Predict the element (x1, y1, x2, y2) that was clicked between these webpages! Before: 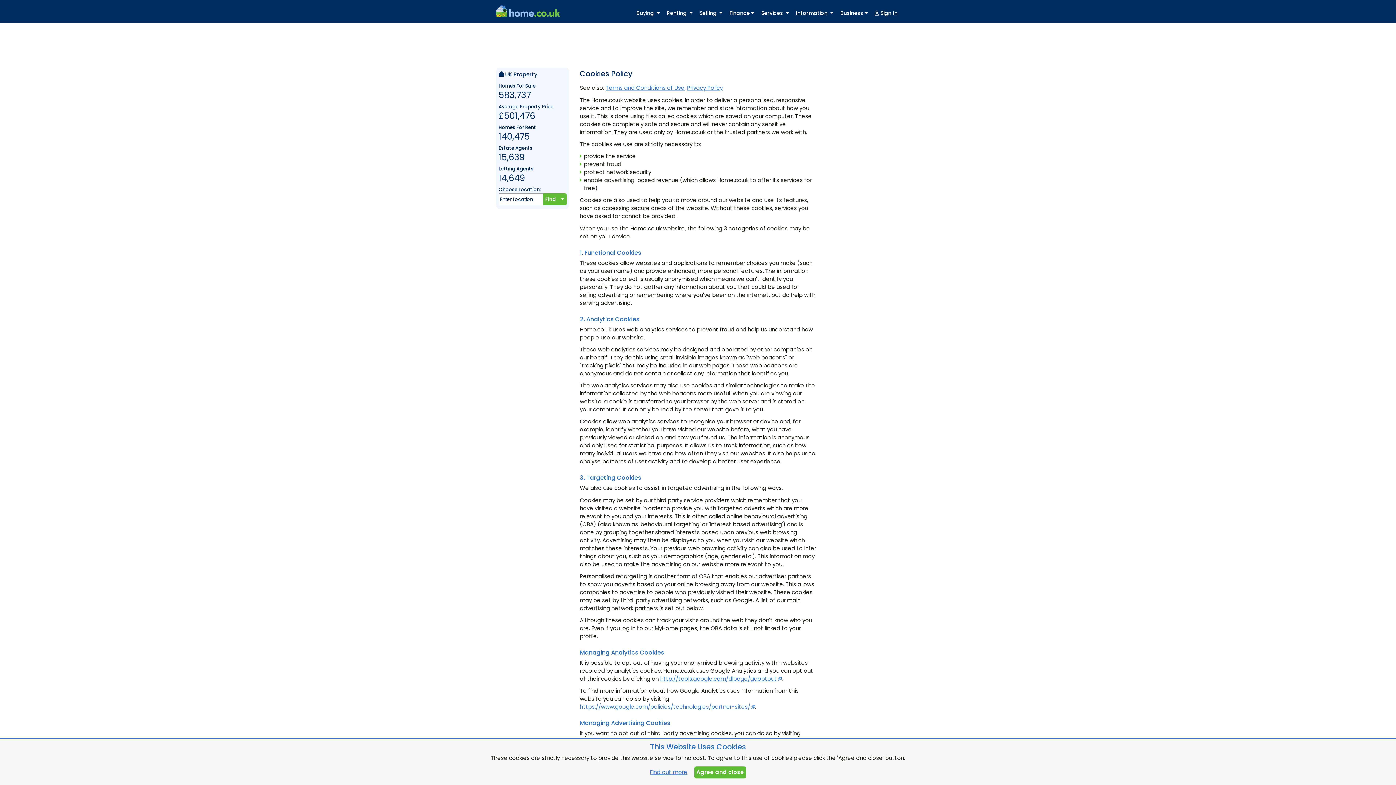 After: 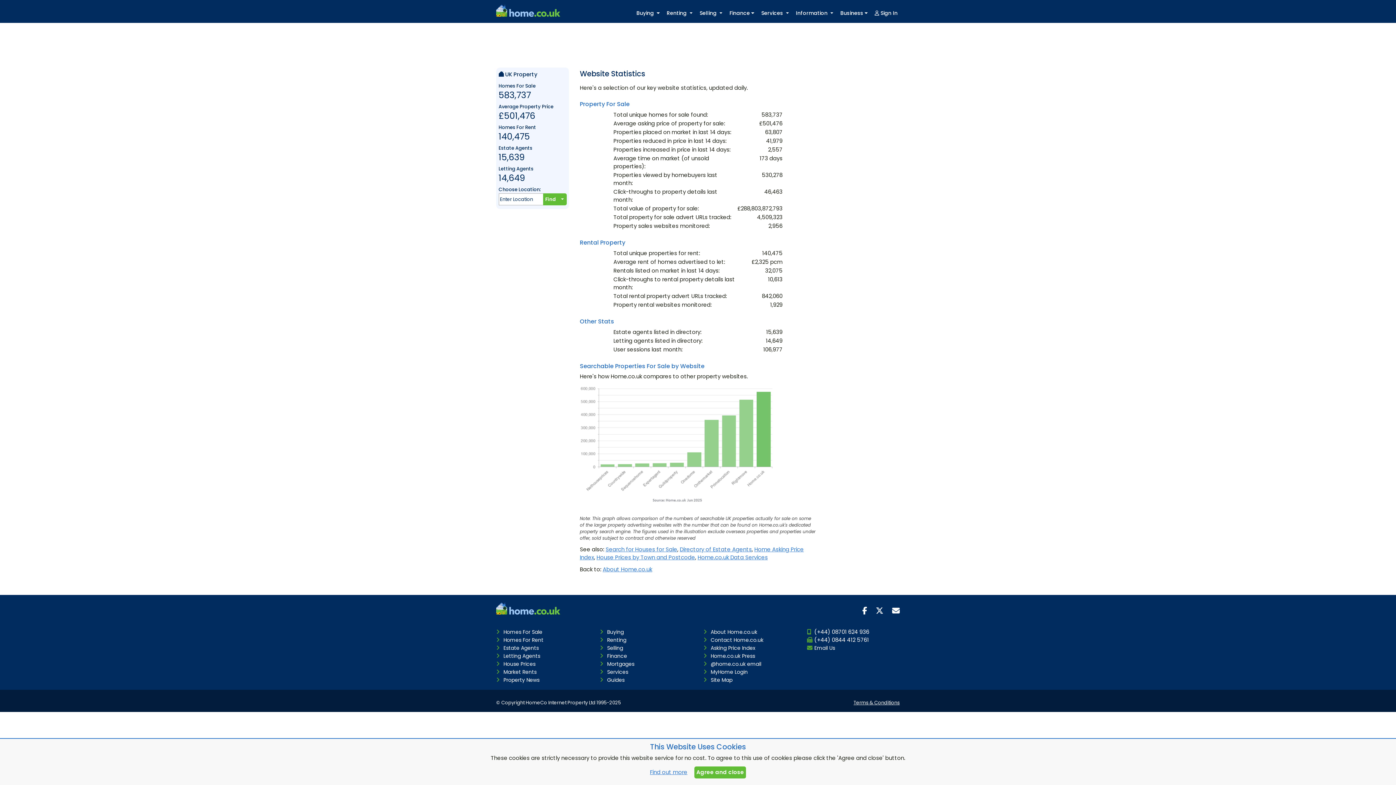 Action: label: UK Property bbox: (505, 70, 537, 78)